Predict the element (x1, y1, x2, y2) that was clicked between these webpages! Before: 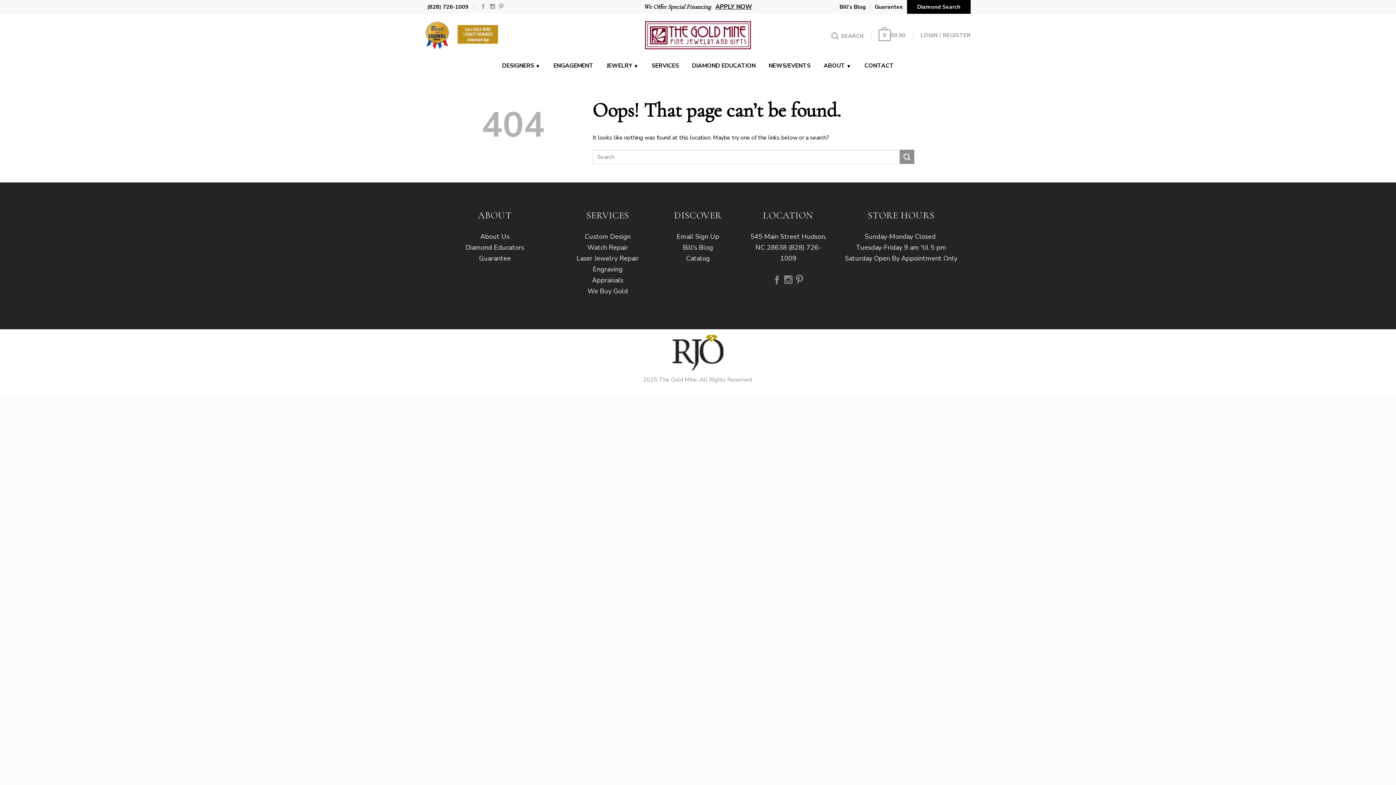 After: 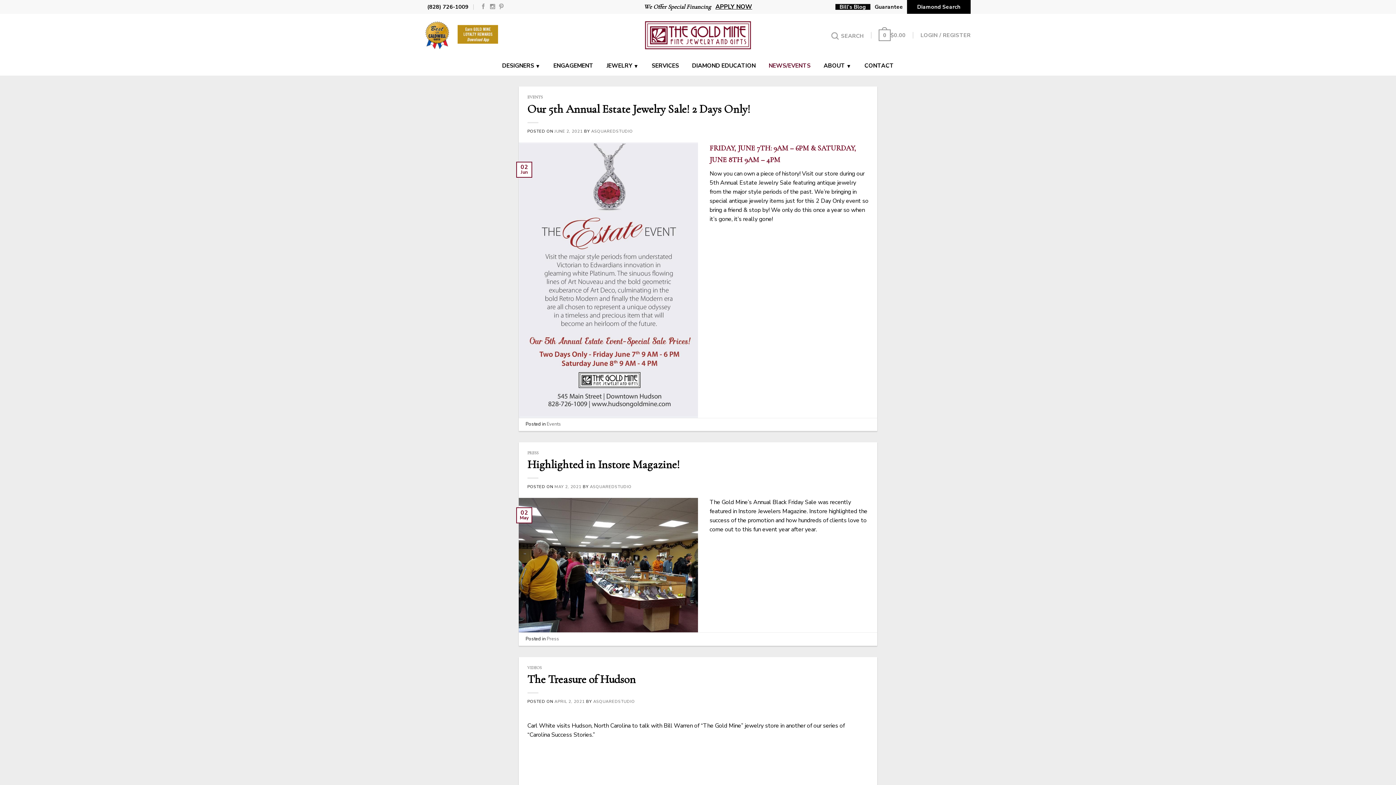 Action: label: NEWS/EVENTS bbox: (768, 59, 810, 72)